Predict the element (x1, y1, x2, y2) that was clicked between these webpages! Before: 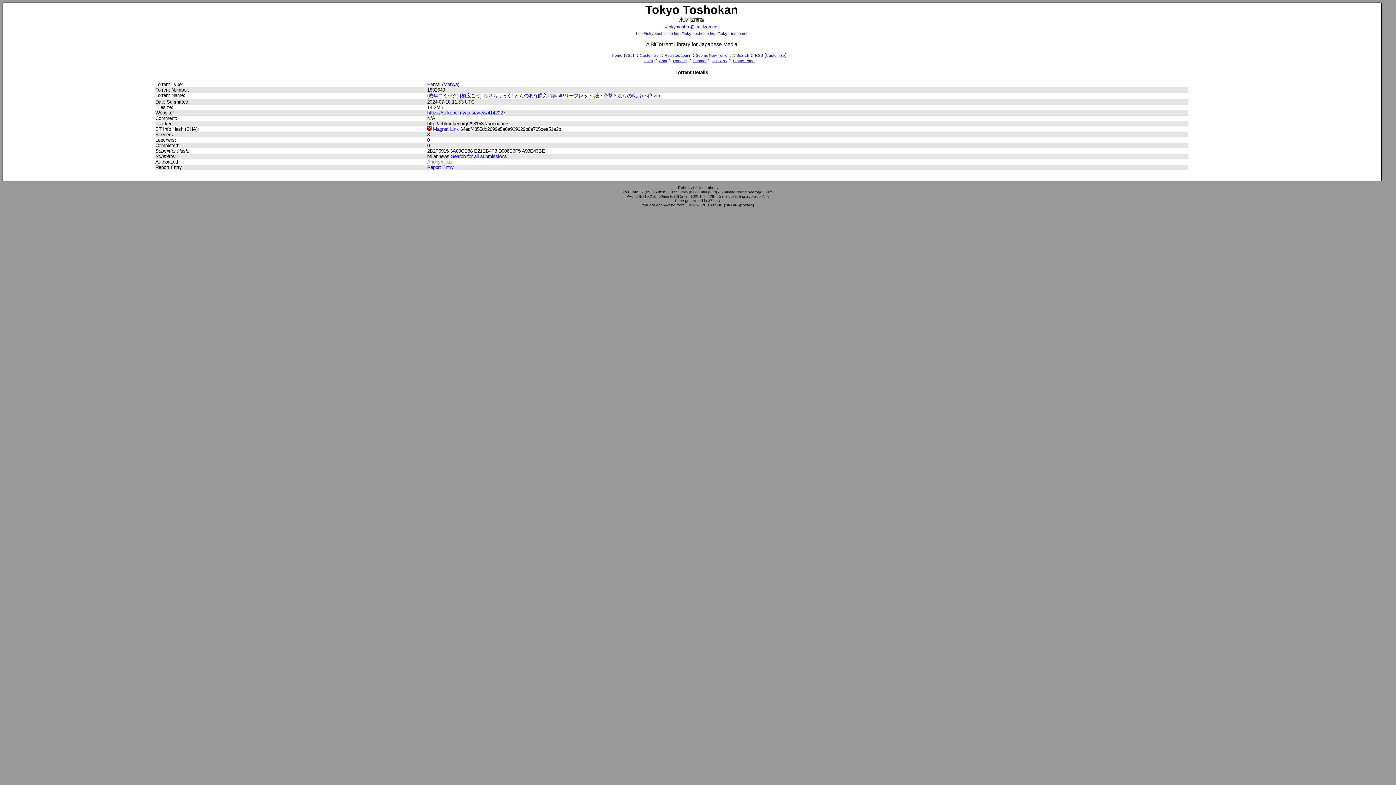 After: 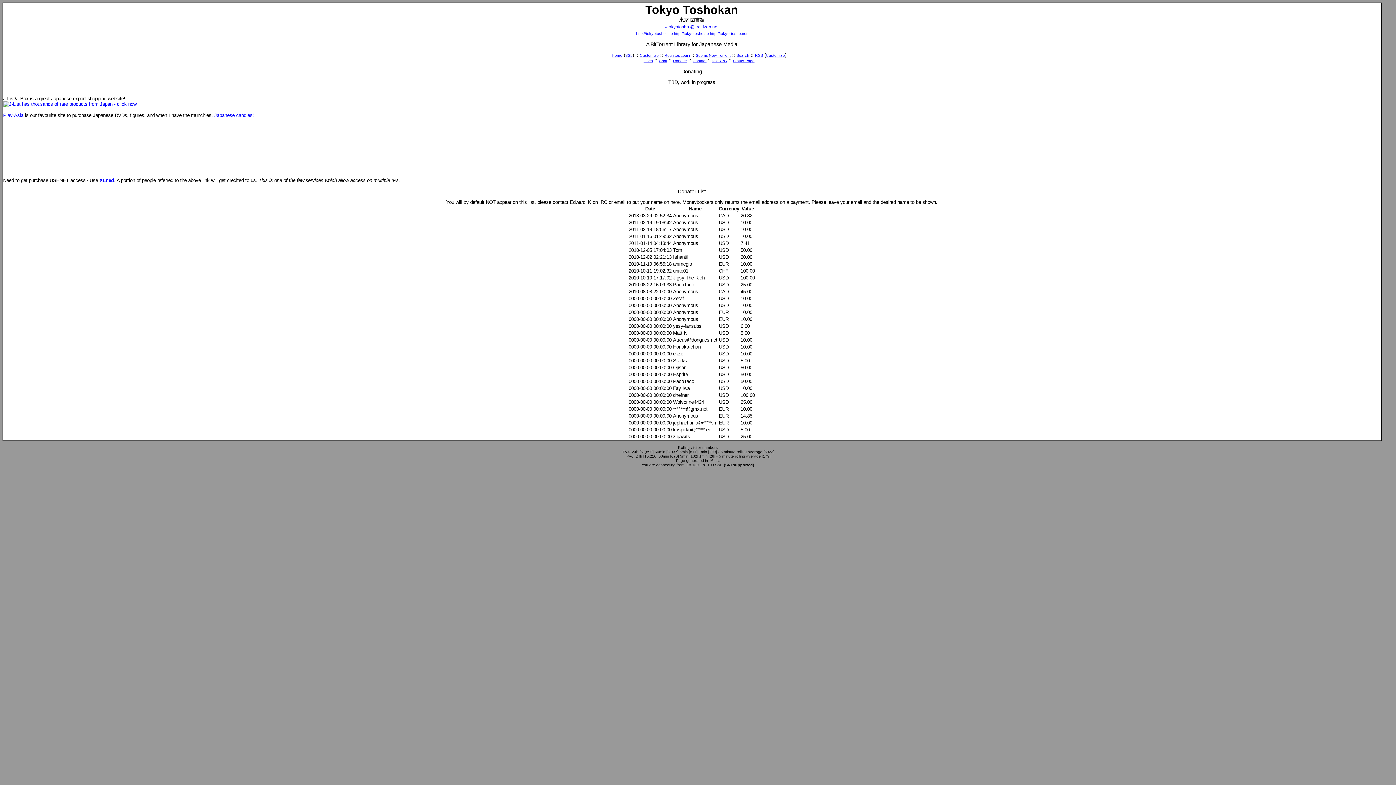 Action: bbox: (673, 58, 687, 63) label: Donate!